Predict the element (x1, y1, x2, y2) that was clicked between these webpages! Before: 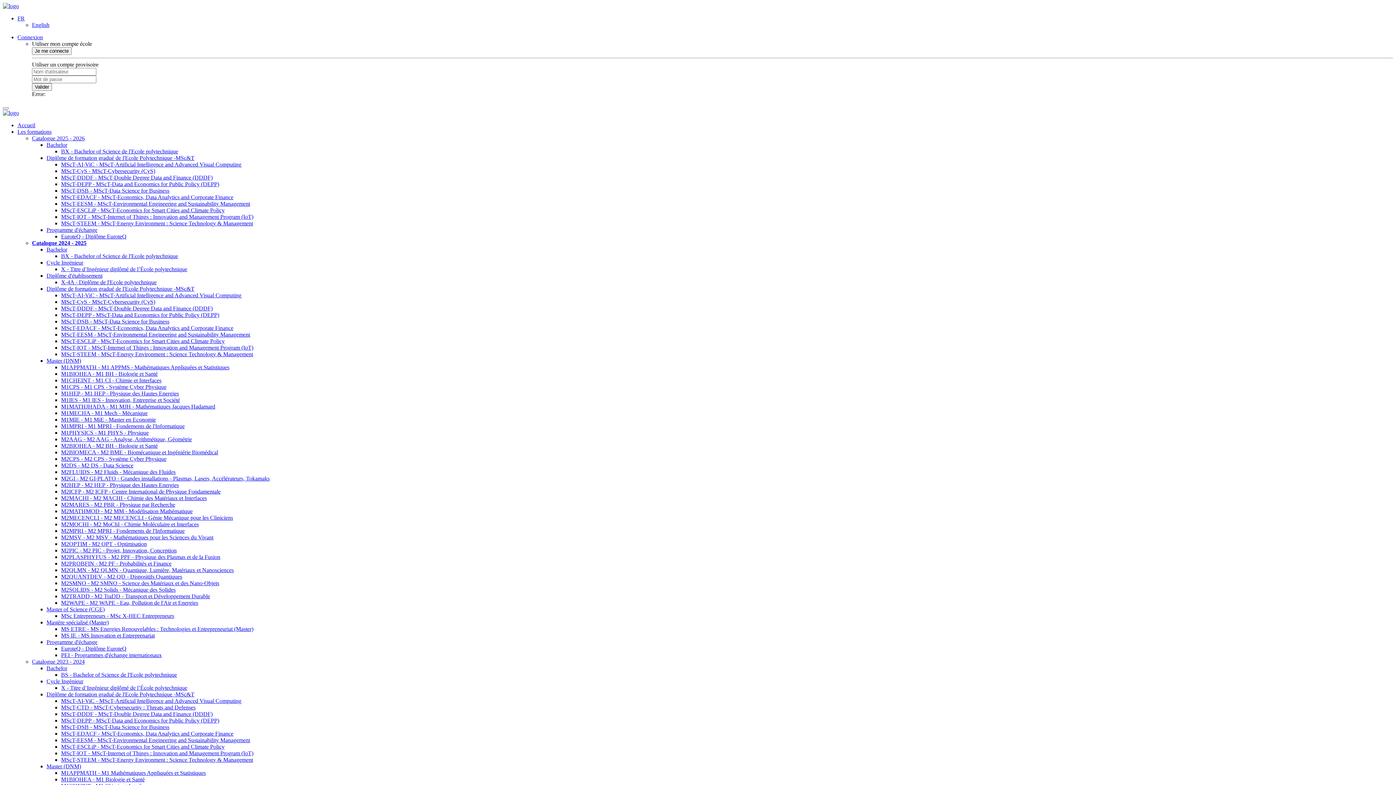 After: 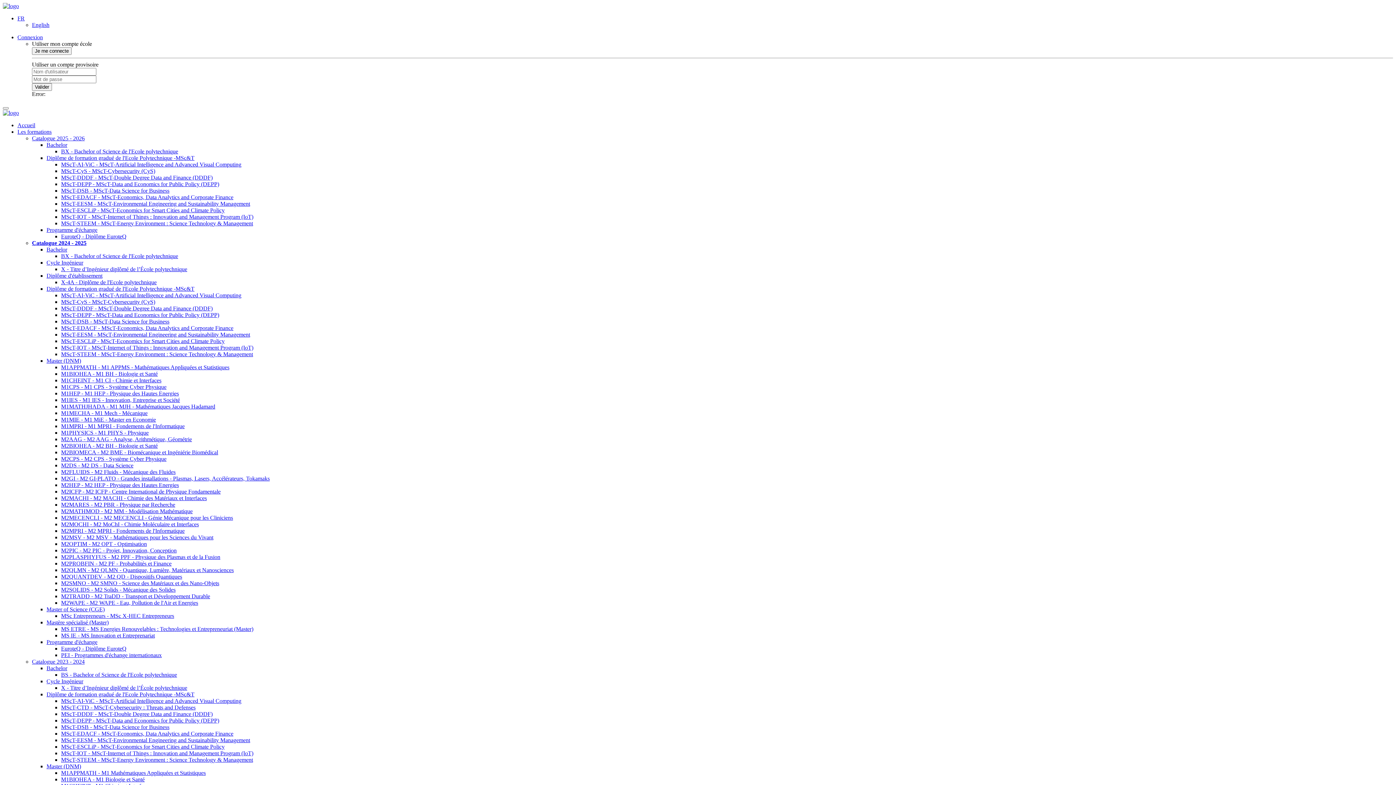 Action: bbox: (61, 344, 253, 350) label: MScT-IOT - MScT-Internet of Things : Innovation and Management Program (IoT)